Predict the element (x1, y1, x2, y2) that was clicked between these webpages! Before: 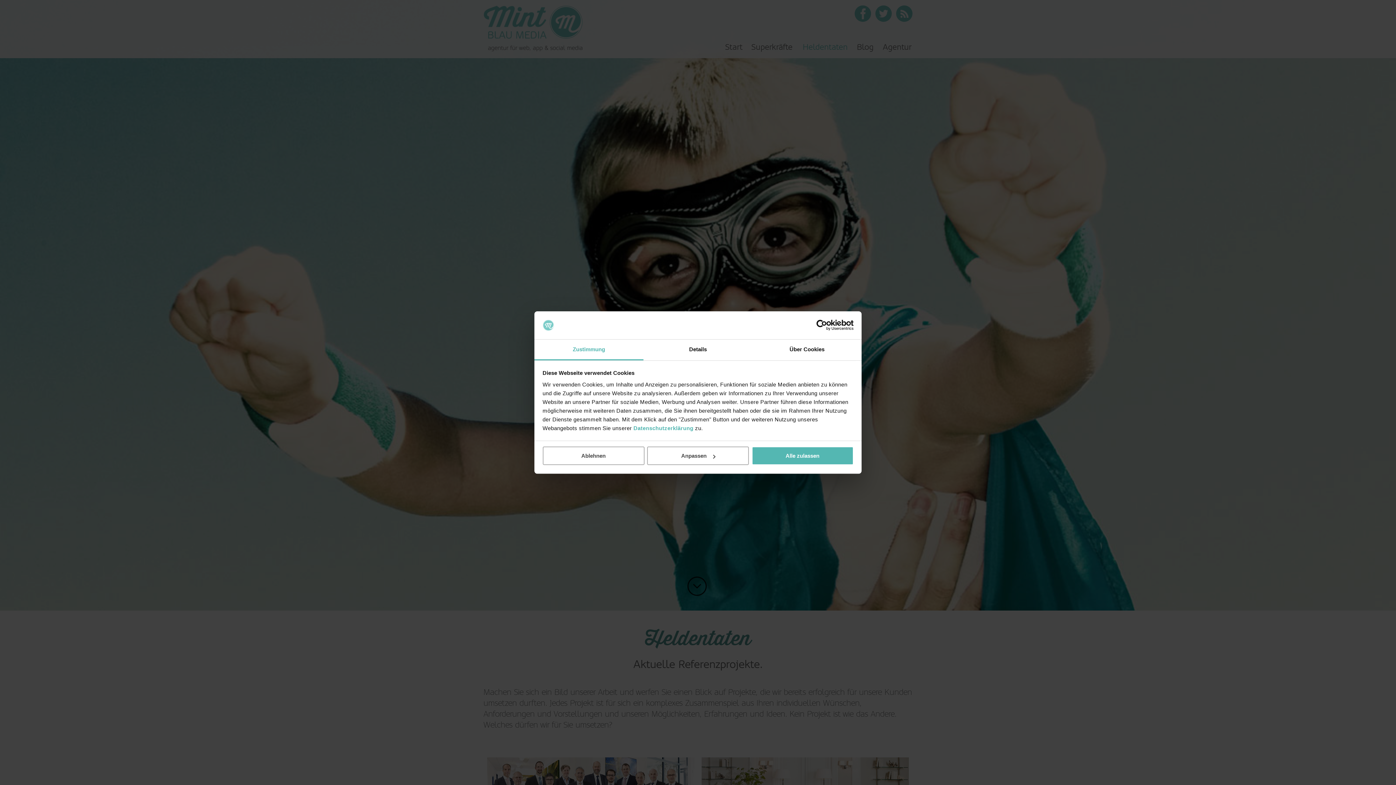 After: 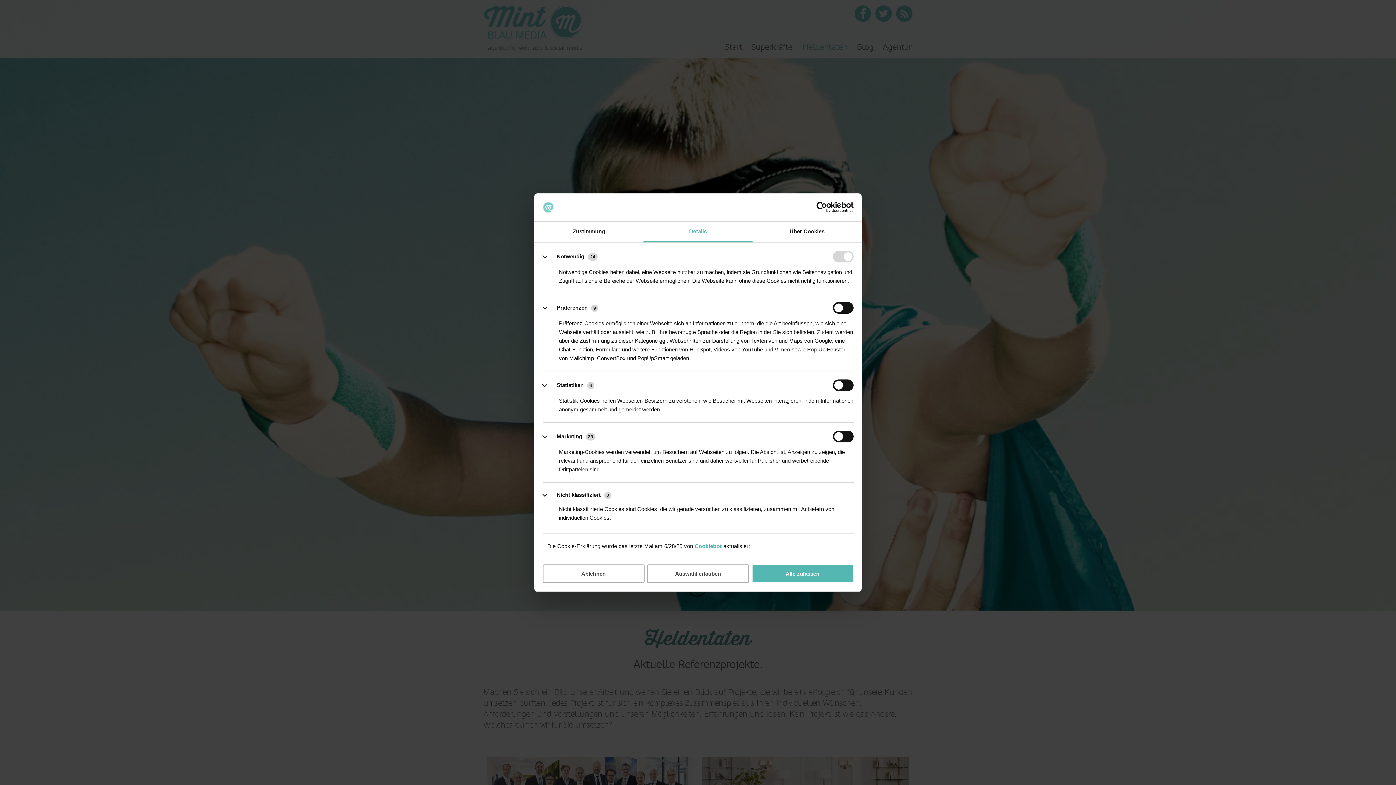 Action: bbox: (643, 339, 752, 360) label: Details